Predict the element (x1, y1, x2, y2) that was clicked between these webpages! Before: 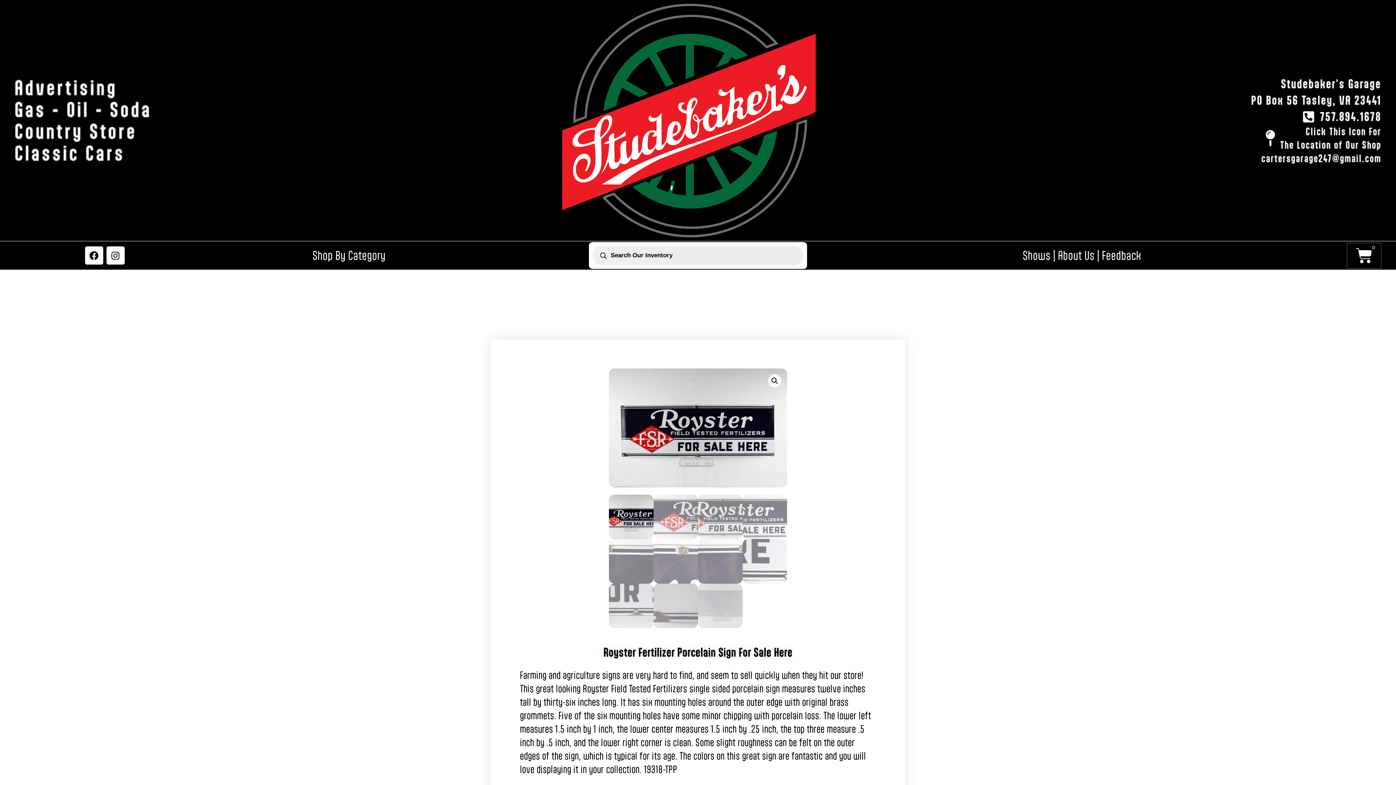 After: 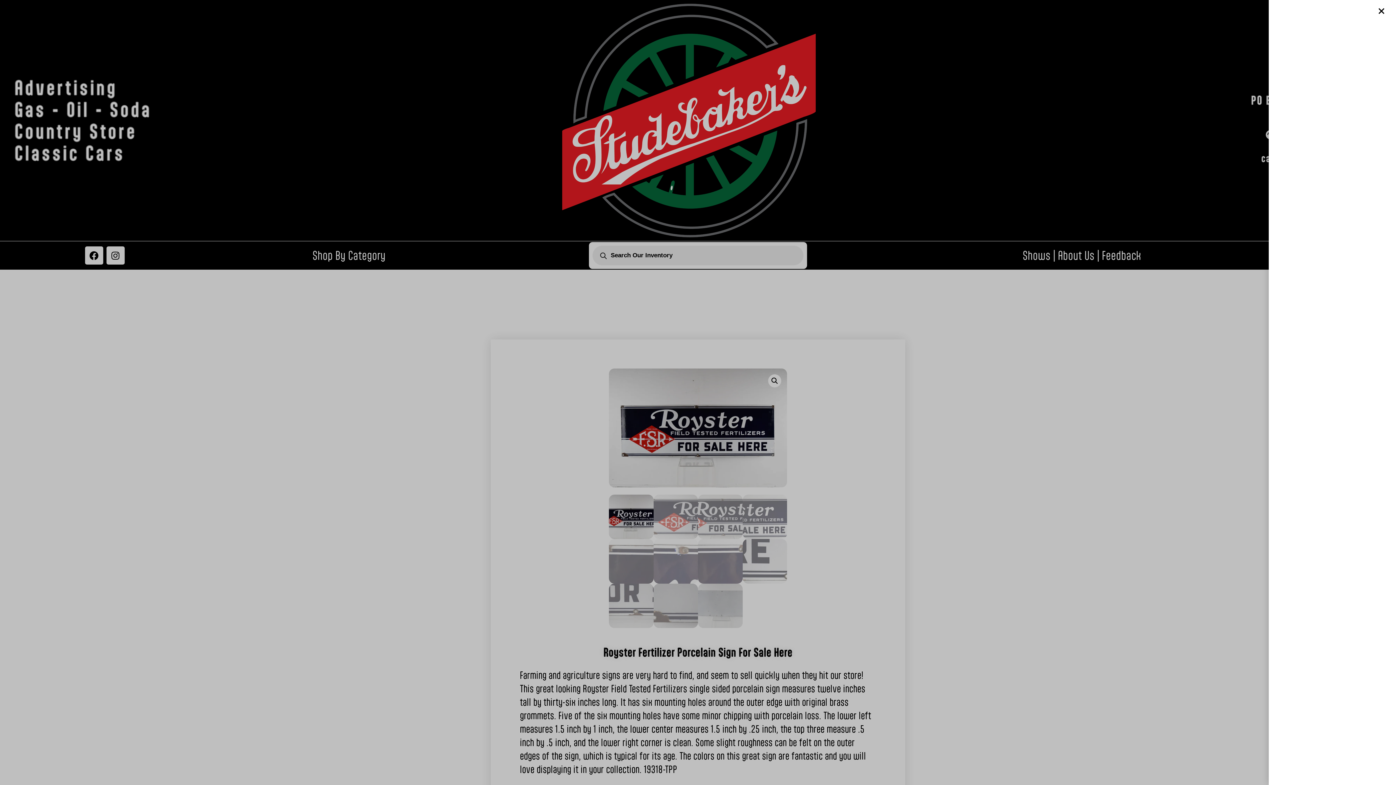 Action: label: 0
Cart bbox: (1347, 242, 1381, 268)